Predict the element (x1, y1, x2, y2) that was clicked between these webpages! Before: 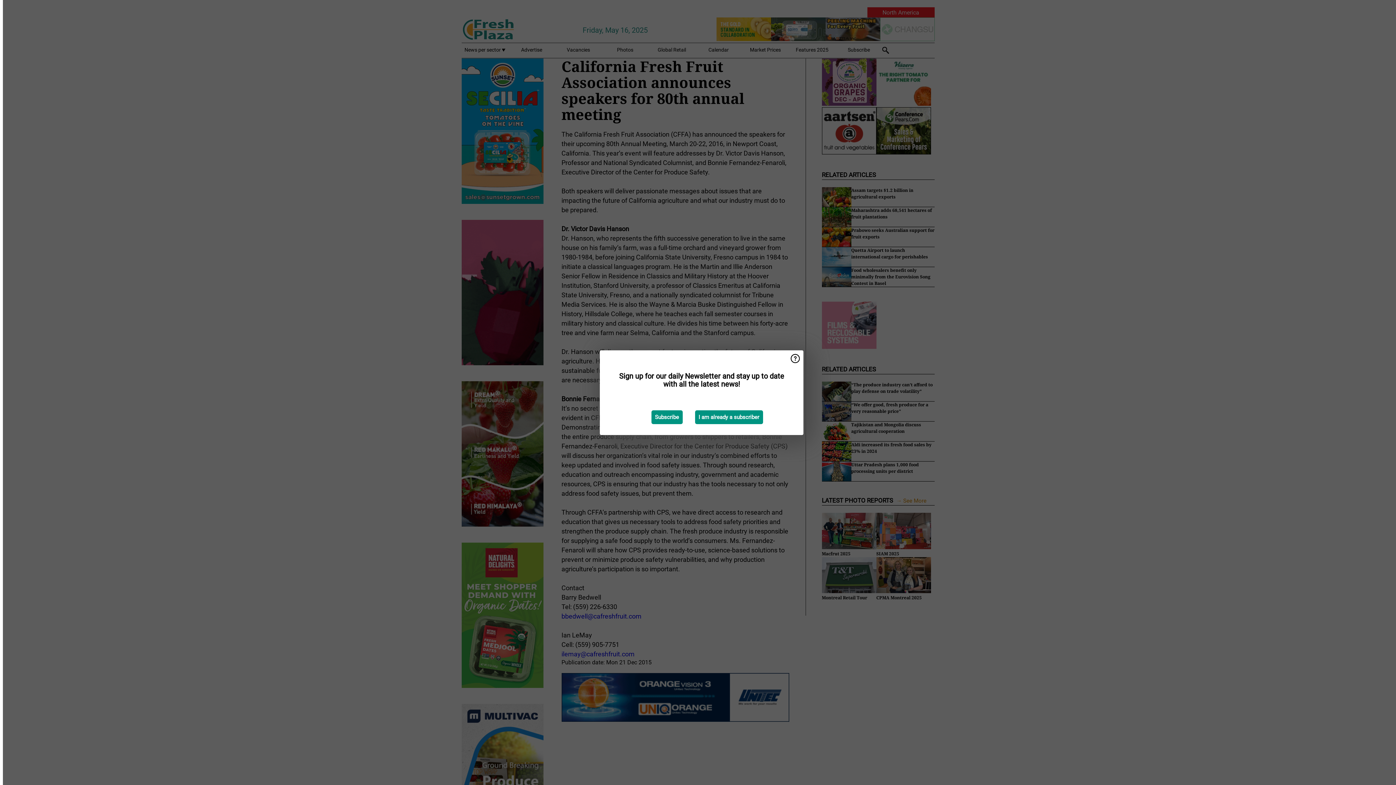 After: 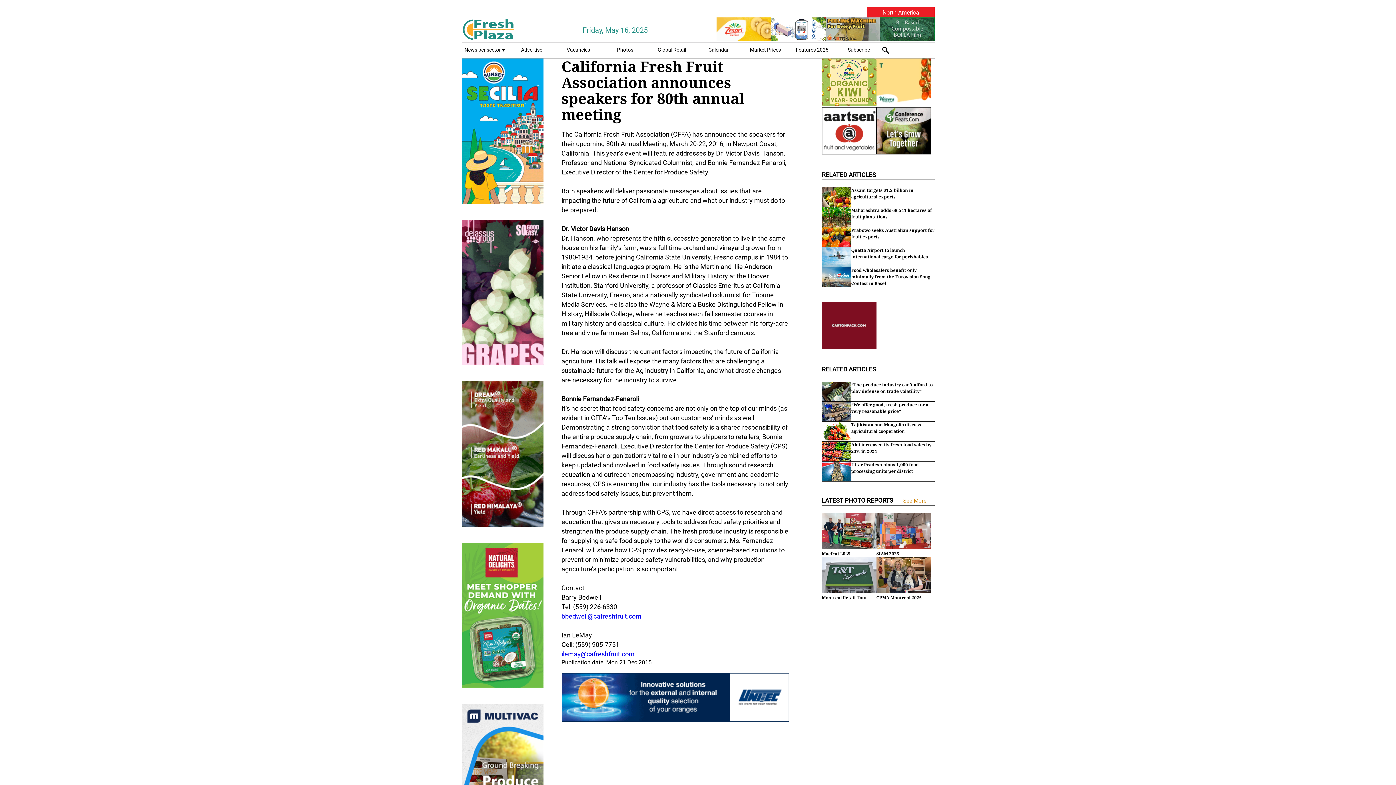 Action: bbox: (695, 410, 763, 424) label: I am already a subscriber